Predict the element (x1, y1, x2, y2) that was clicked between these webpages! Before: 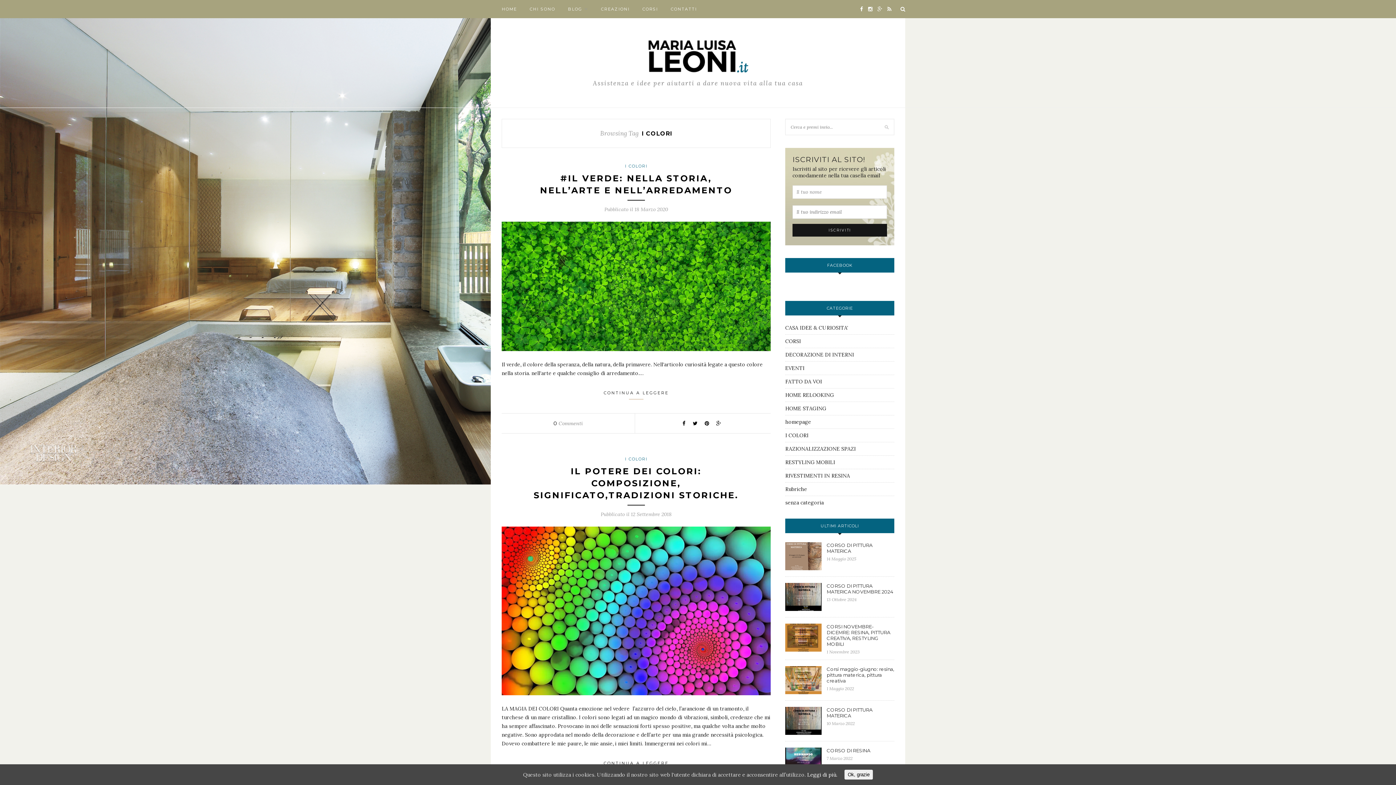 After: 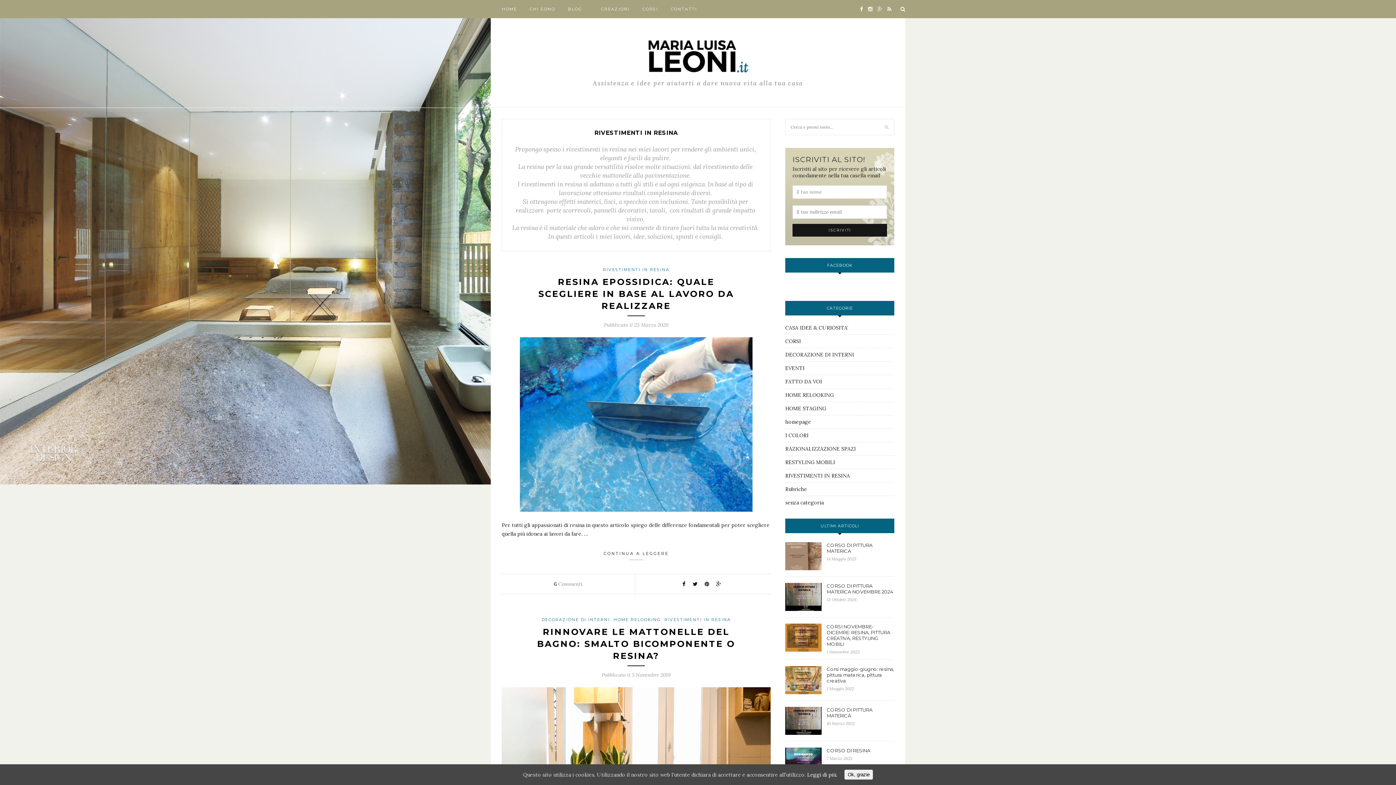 Action: label: RIVESTIMENTI IN RESINA bbox: (785, 472, 850, 479)